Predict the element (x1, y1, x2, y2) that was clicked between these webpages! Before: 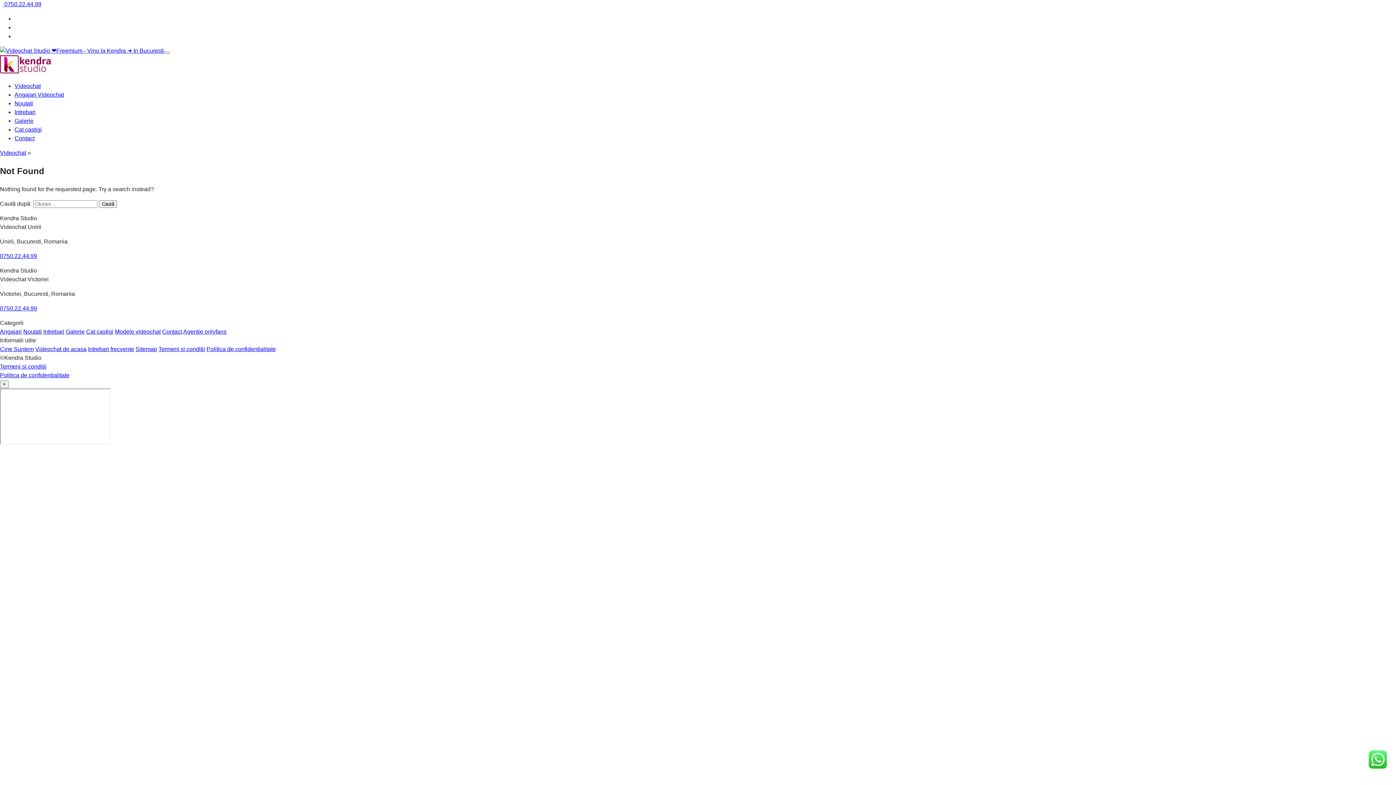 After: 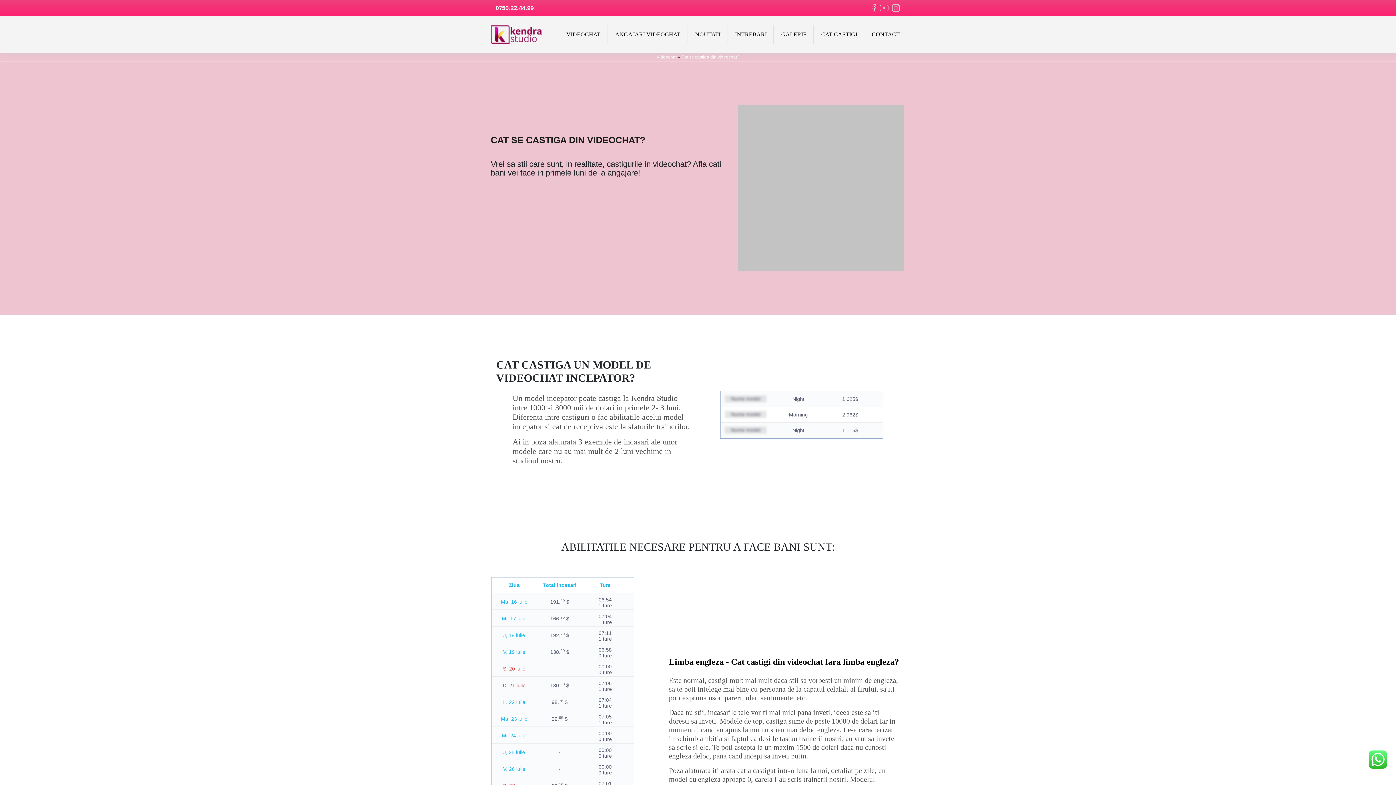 Action: label: Cat castigi bbox: (14, 126, 41, 132)